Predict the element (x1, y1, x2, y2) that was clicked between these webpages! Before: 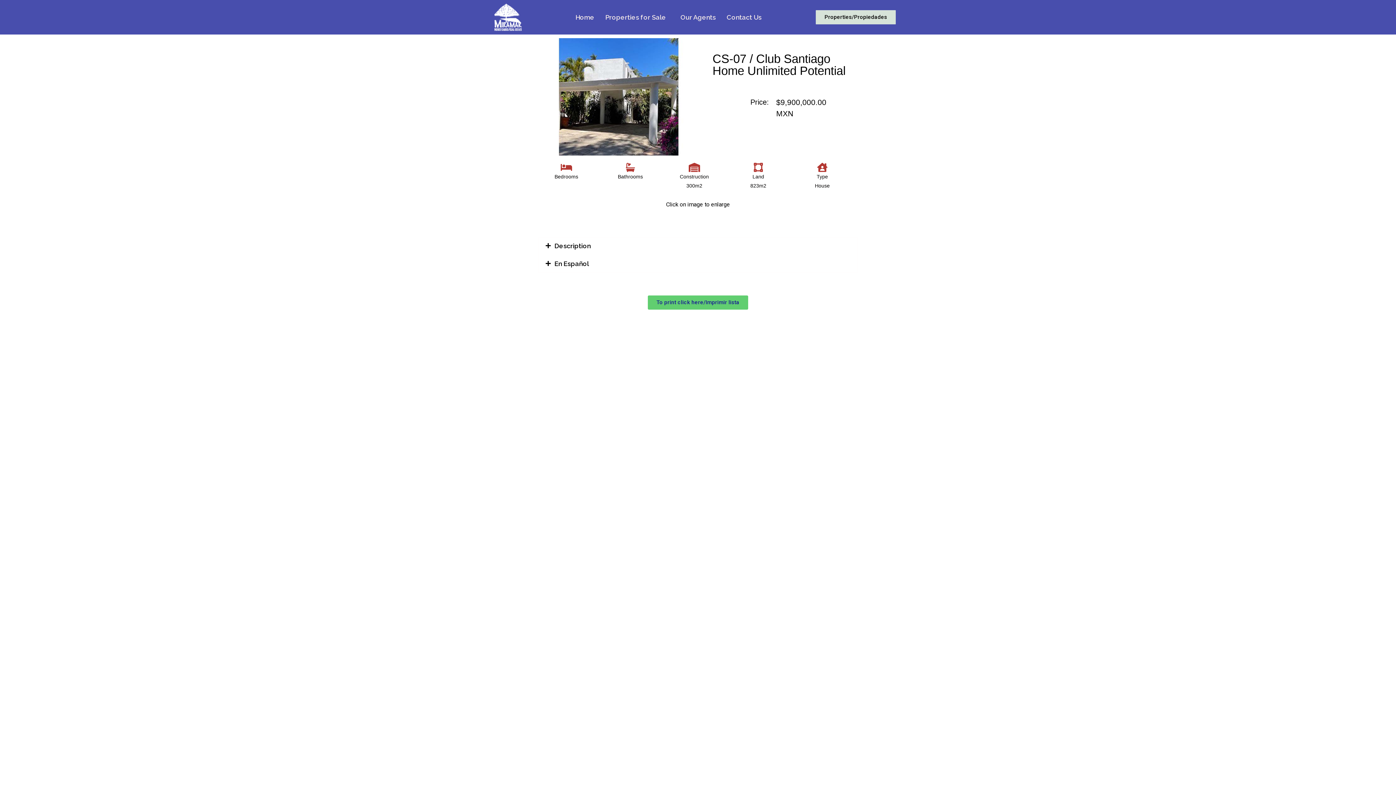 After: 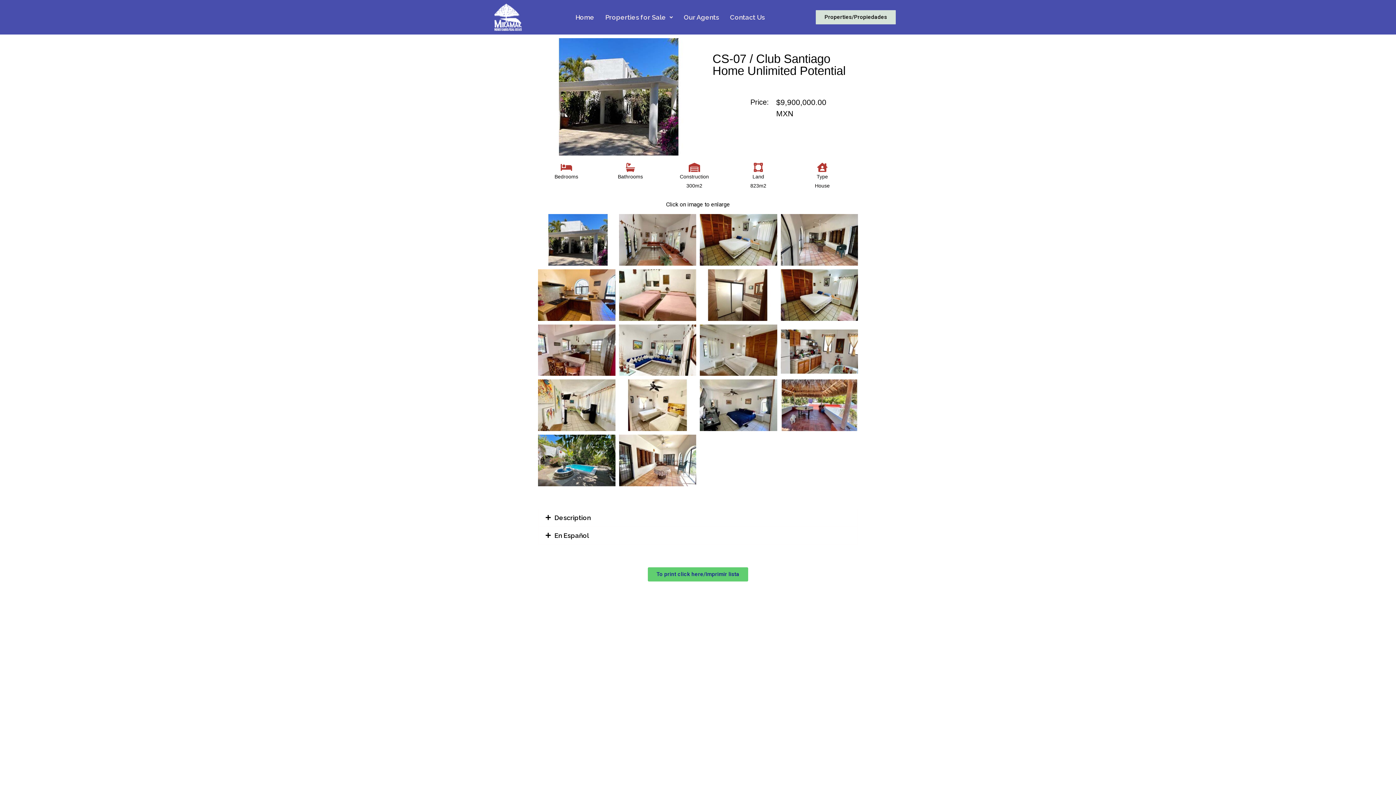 Action: label: Description bbox: (538, 237, 857, 255)